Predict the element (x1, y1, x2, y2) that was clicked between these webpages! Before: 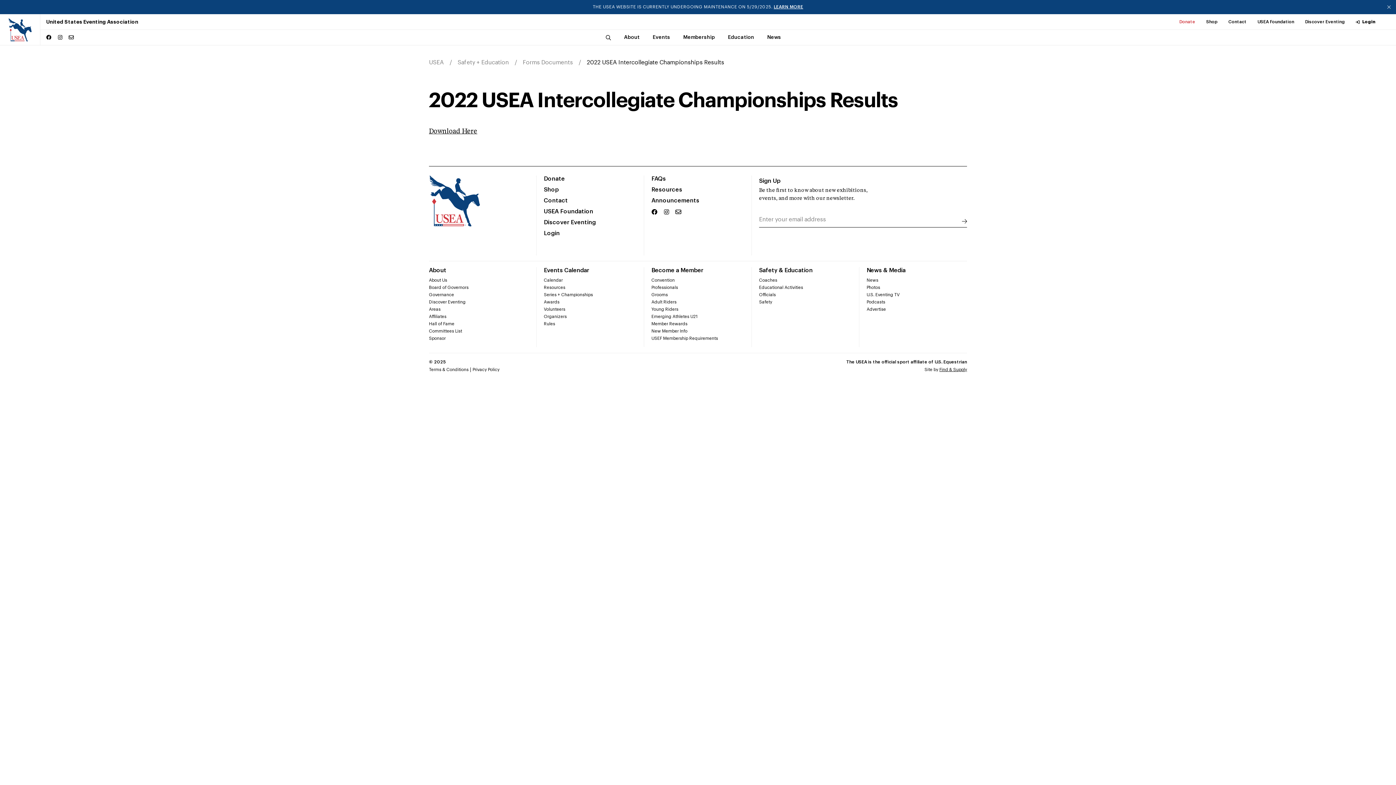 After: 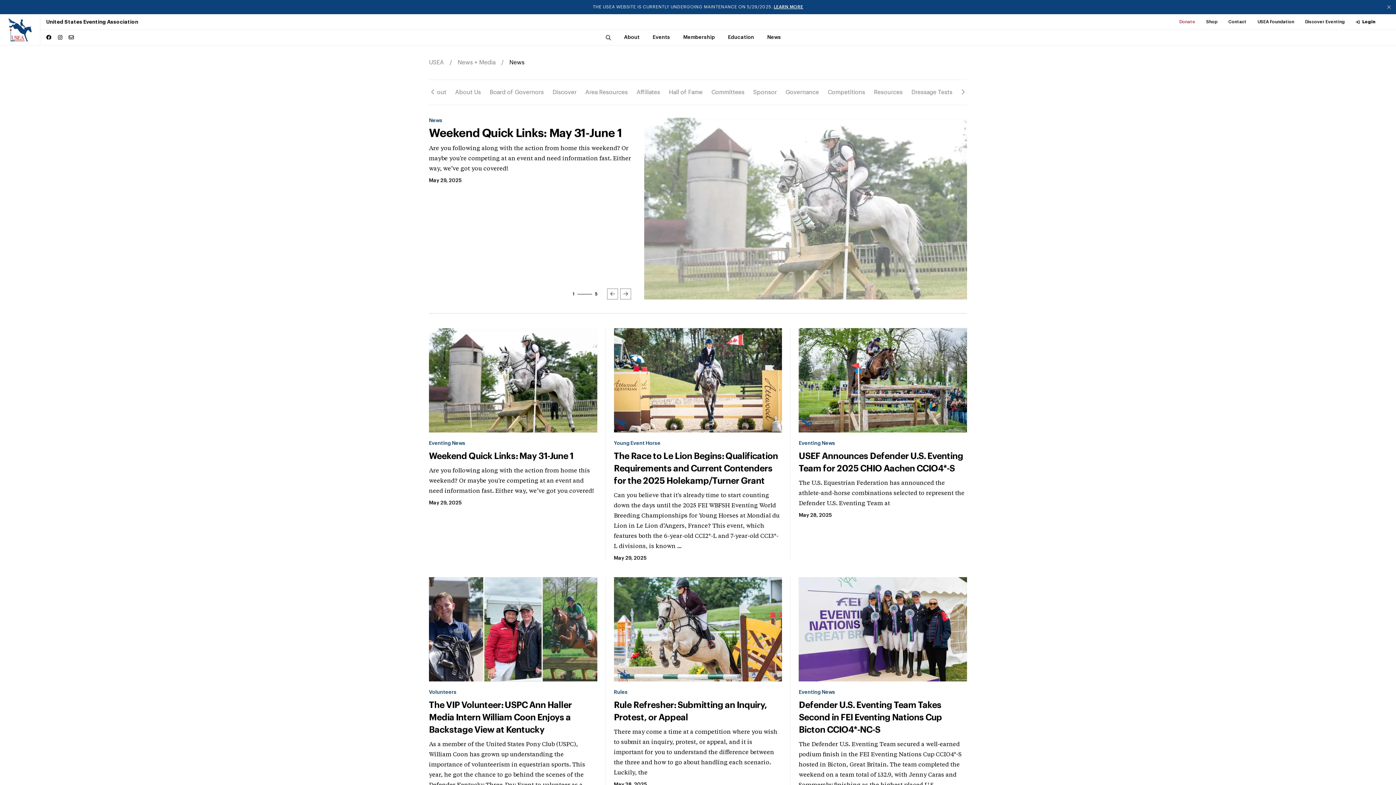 Action: label: Announcements bbox: (651, 197, 744, 203)